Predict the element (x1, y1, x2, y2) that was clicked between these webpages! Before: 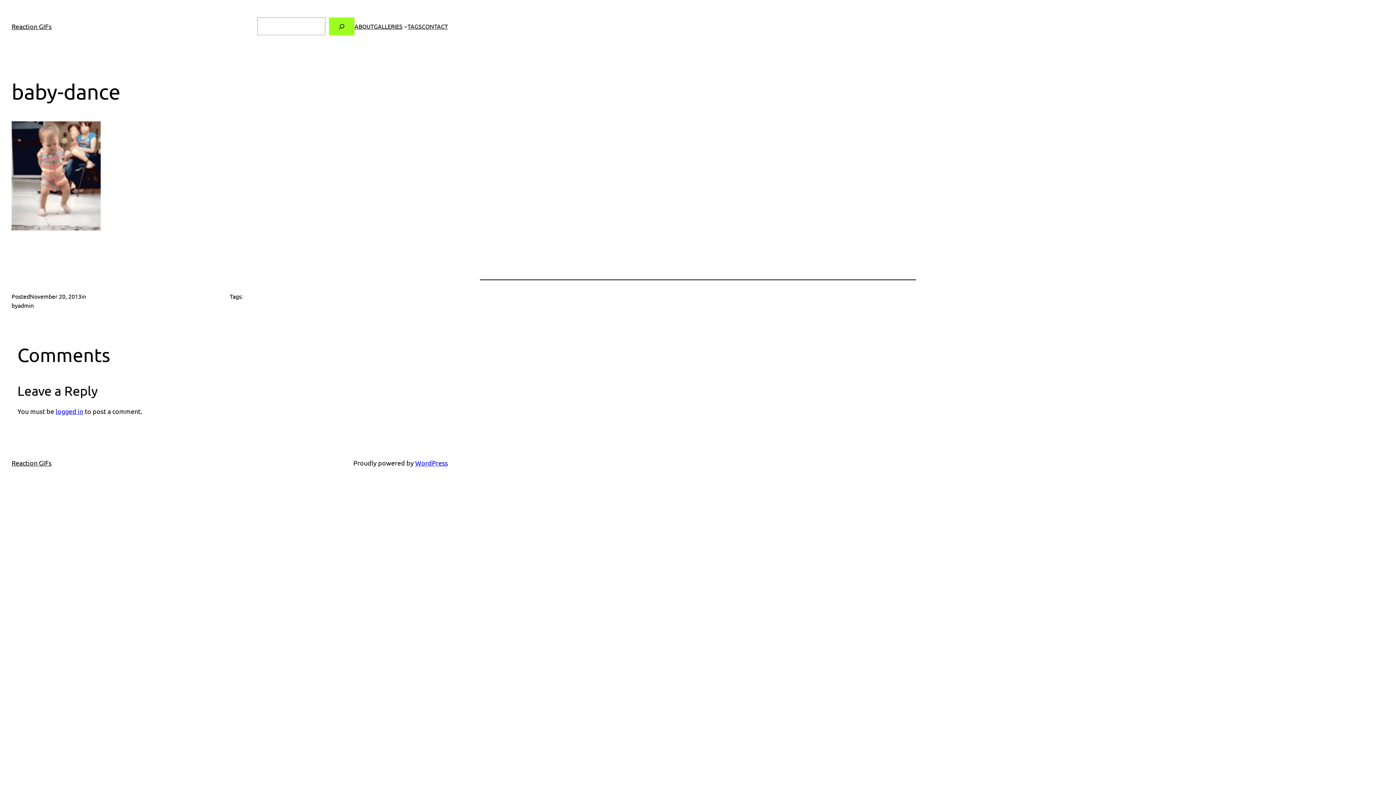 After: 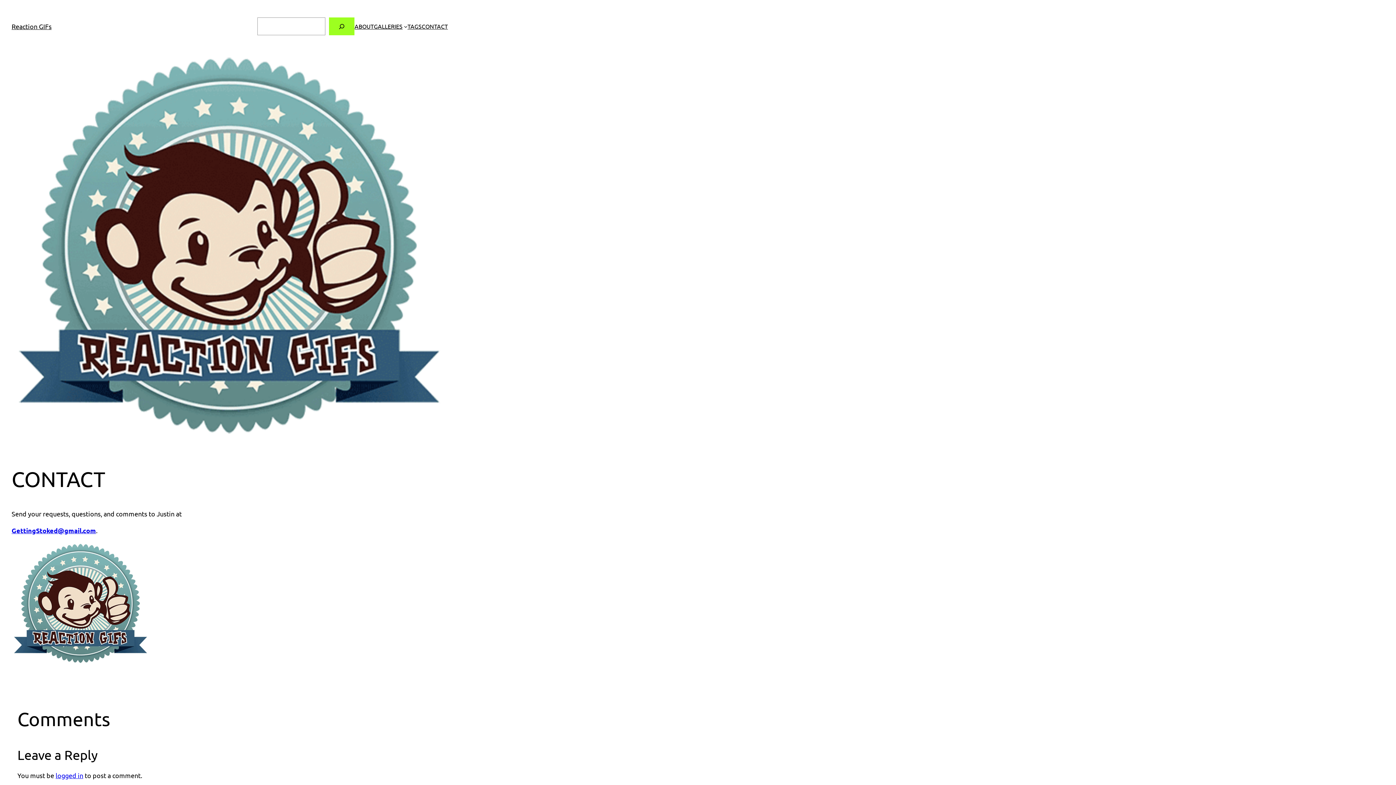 Action: bbox: (421, 21, 448, 30) label: CONTACT